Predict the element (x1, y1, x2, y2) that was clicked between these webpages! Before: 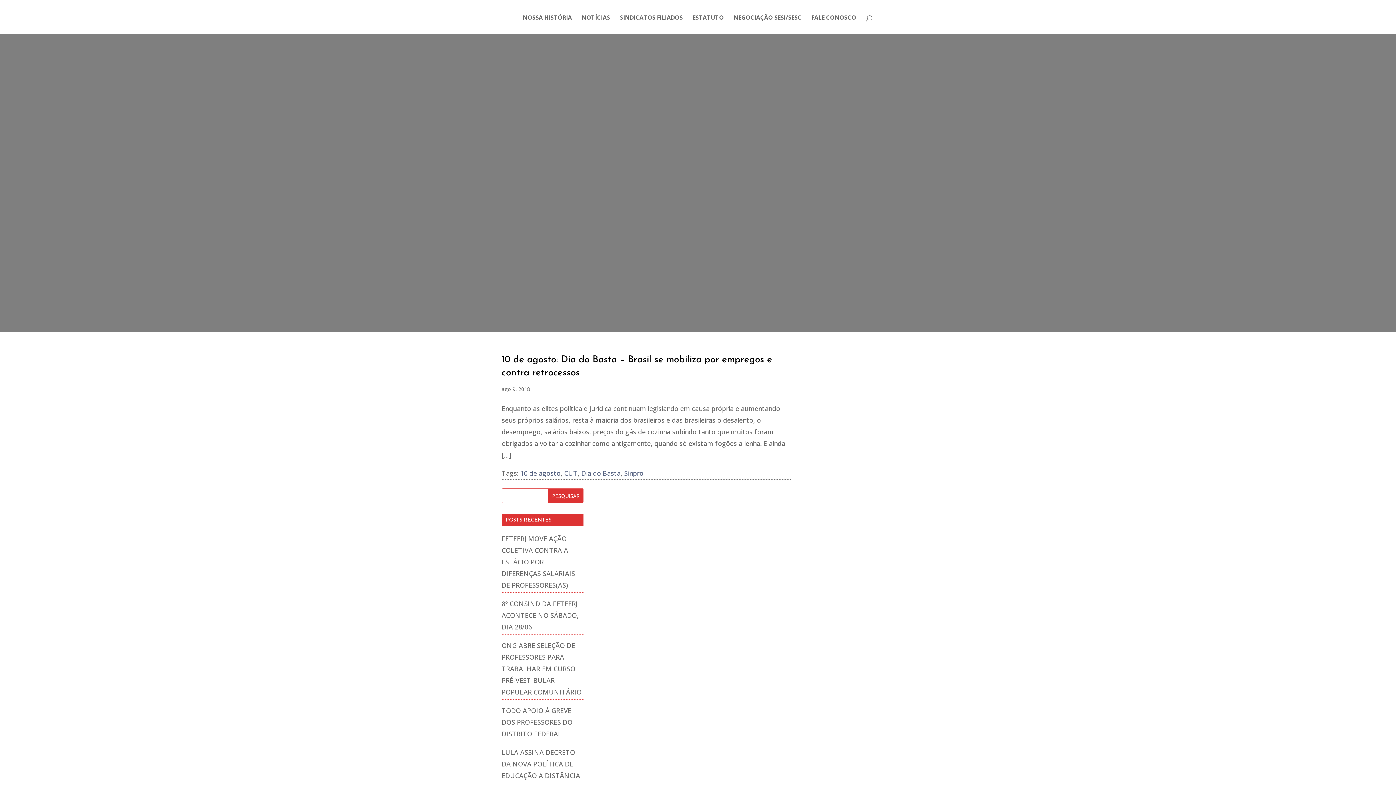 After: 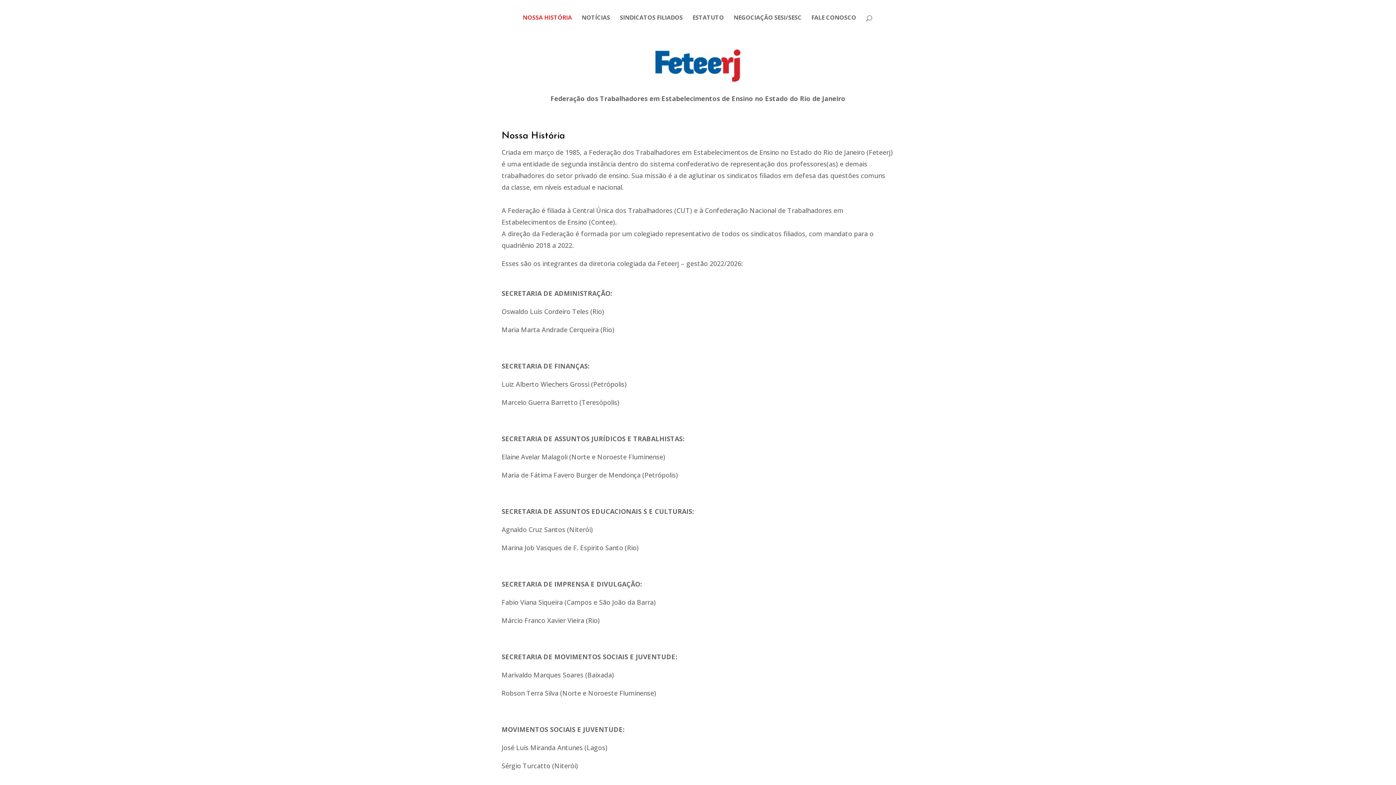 Action: bbox: (522, 14, 572, 33) label: NOSSA HISTÓRIA